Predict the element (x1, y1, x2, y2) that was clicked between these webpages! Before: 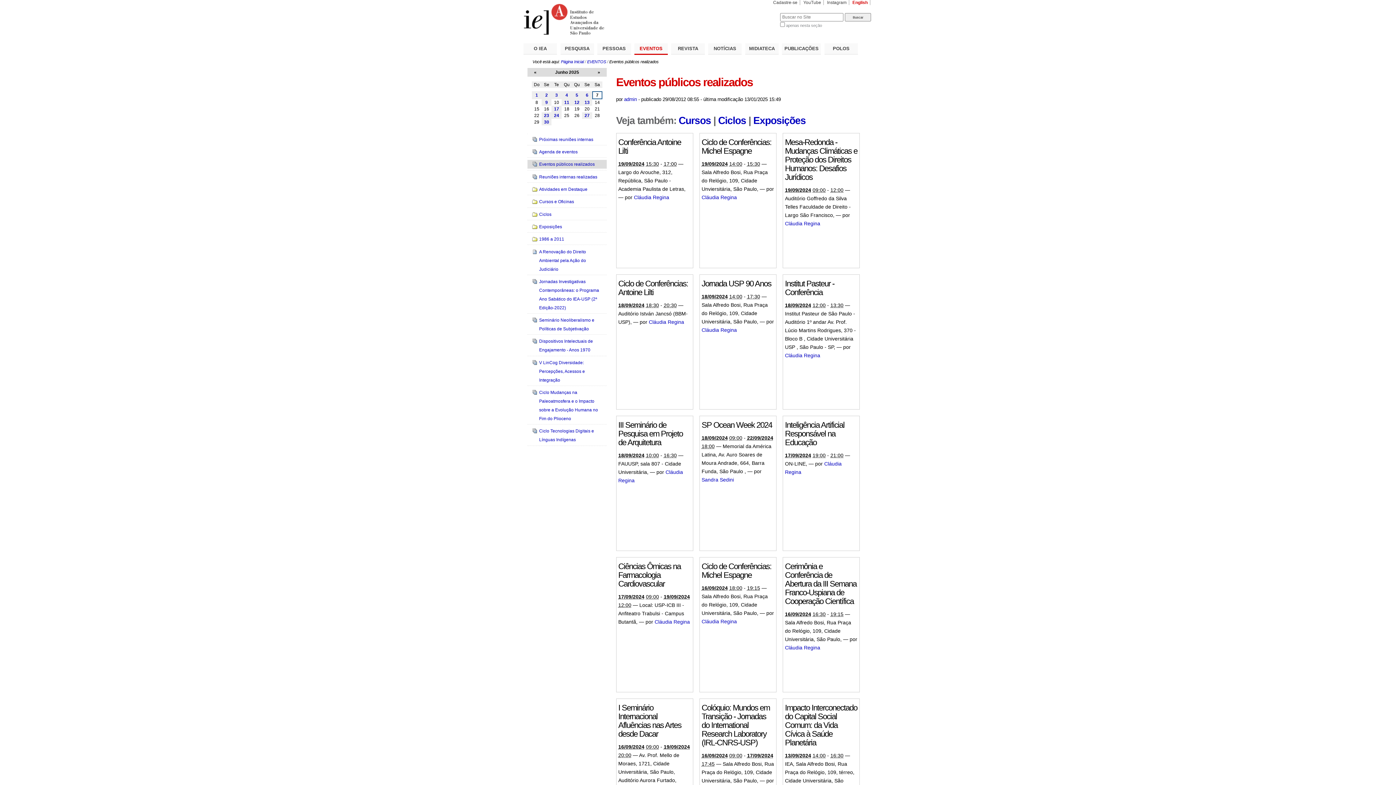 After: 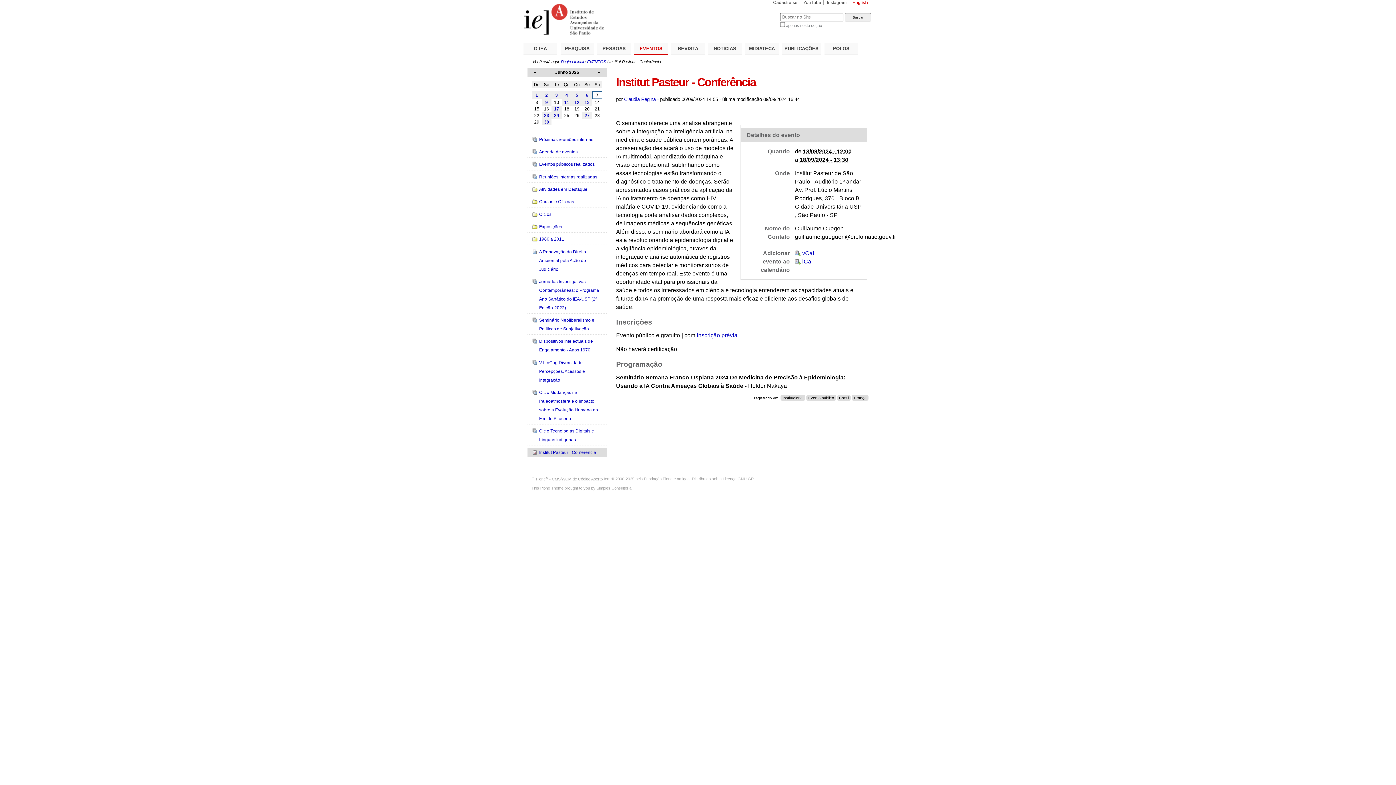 Action: bbox: (785, 279, 834, 296) label: Institut Pasteur - Conferência